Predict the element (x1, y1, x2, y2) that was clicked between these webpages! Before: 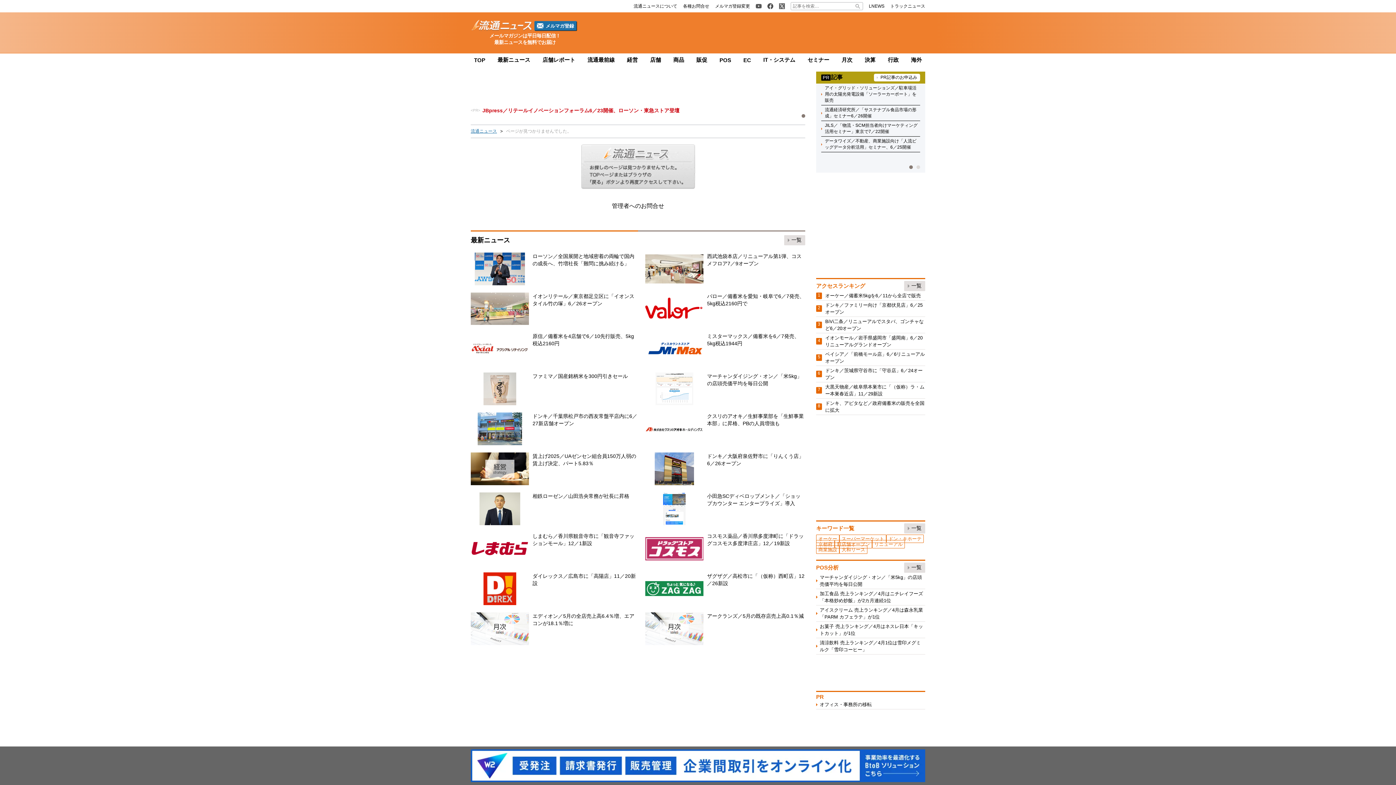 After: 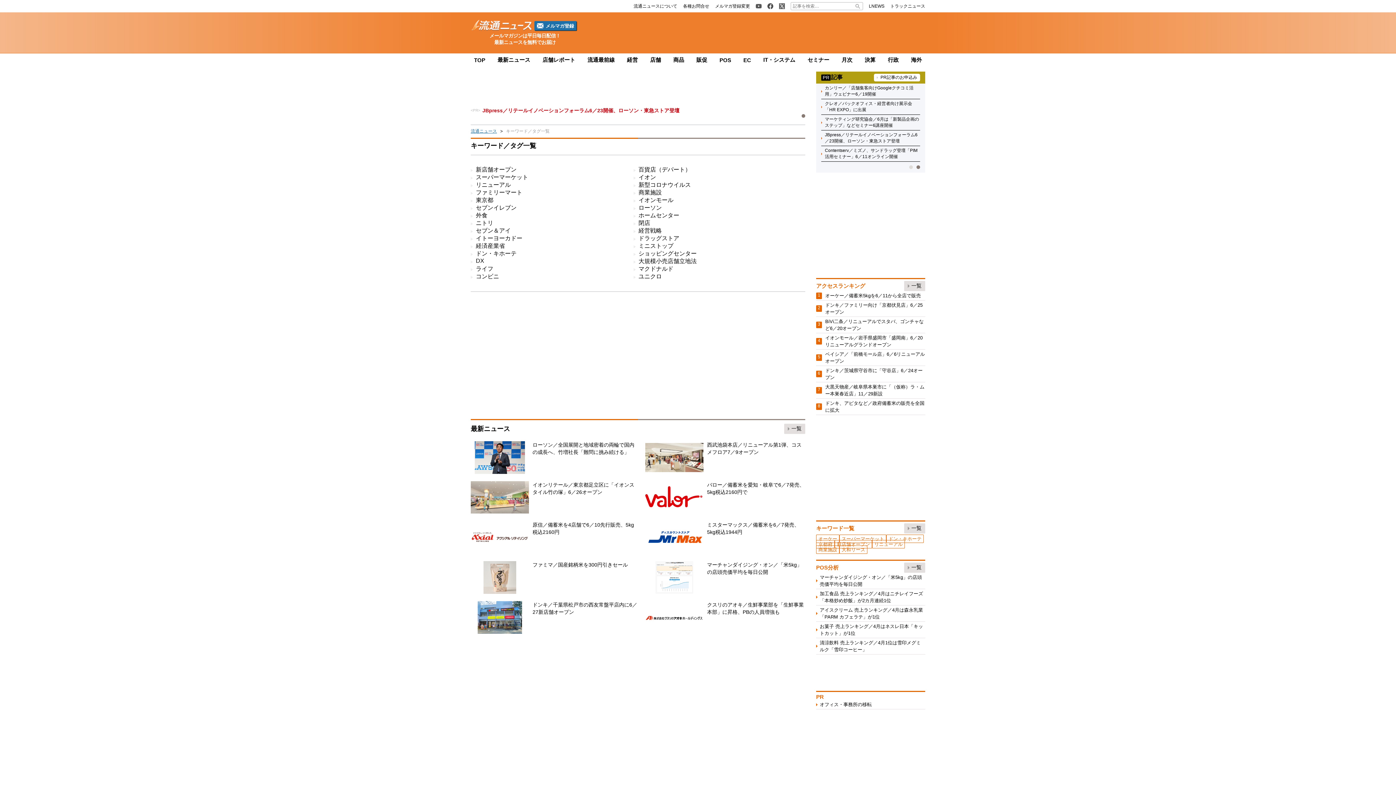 Action: bbox: (904, 523, 925, 533) label: 一覧